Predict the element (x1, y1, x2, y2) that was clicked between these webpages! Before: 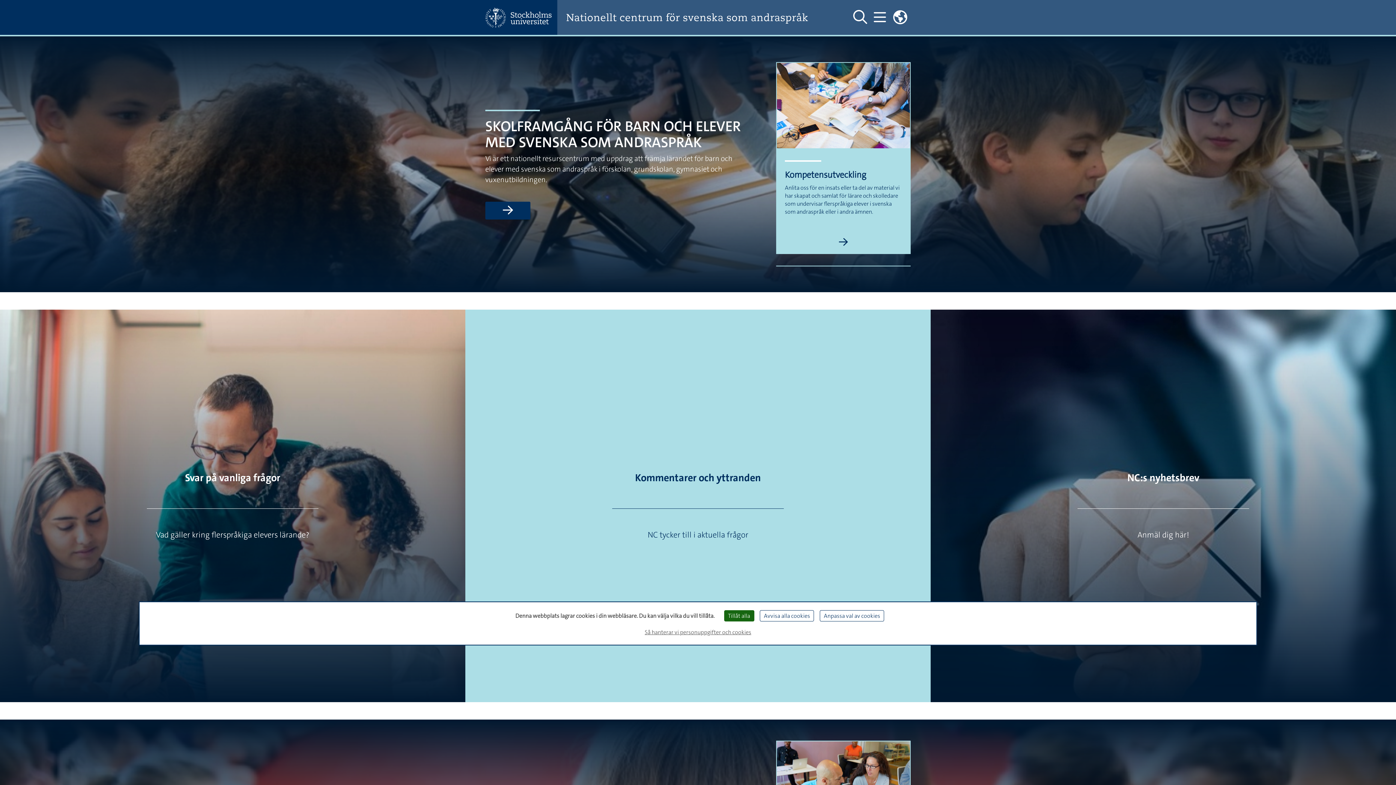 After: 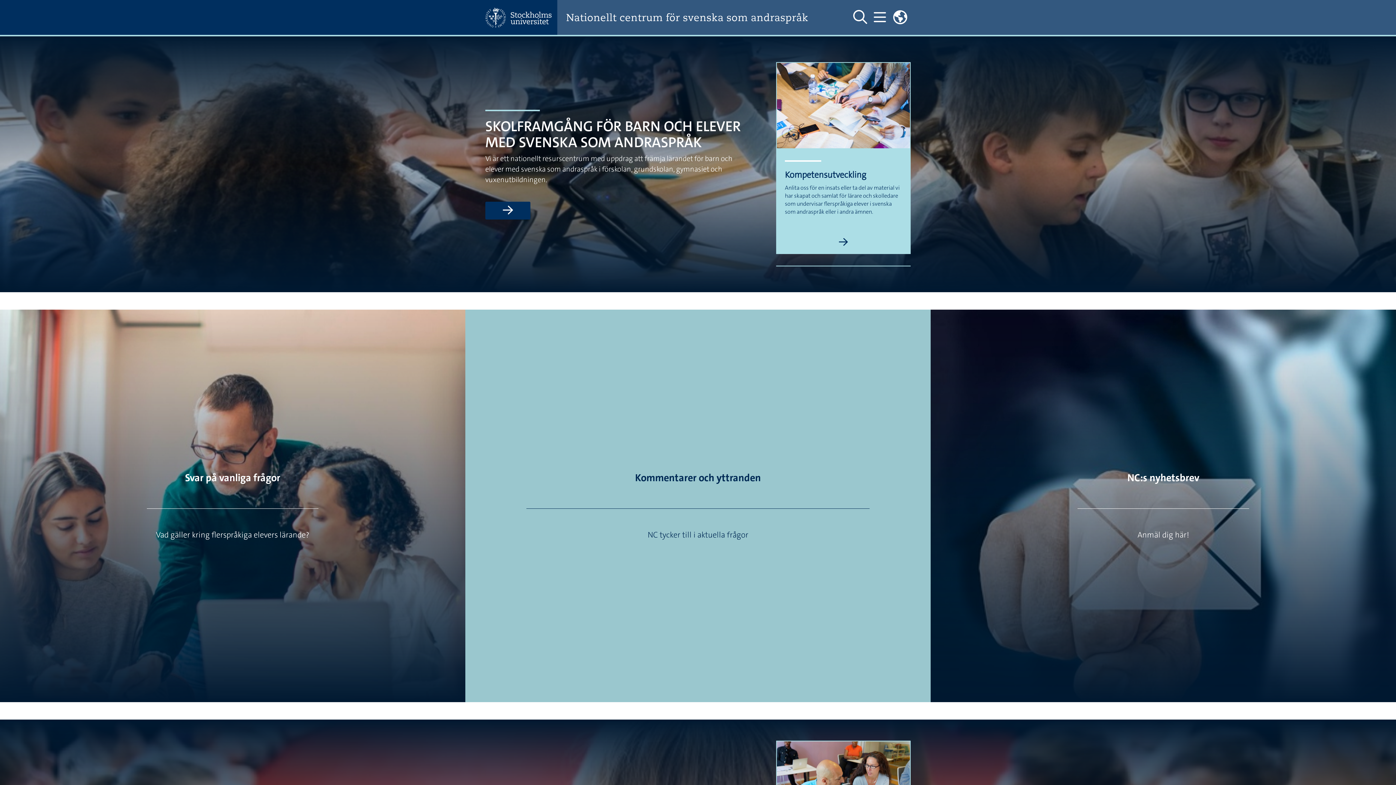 Action: label: Tillåt alla bbox: (724, 610, 754, 621)